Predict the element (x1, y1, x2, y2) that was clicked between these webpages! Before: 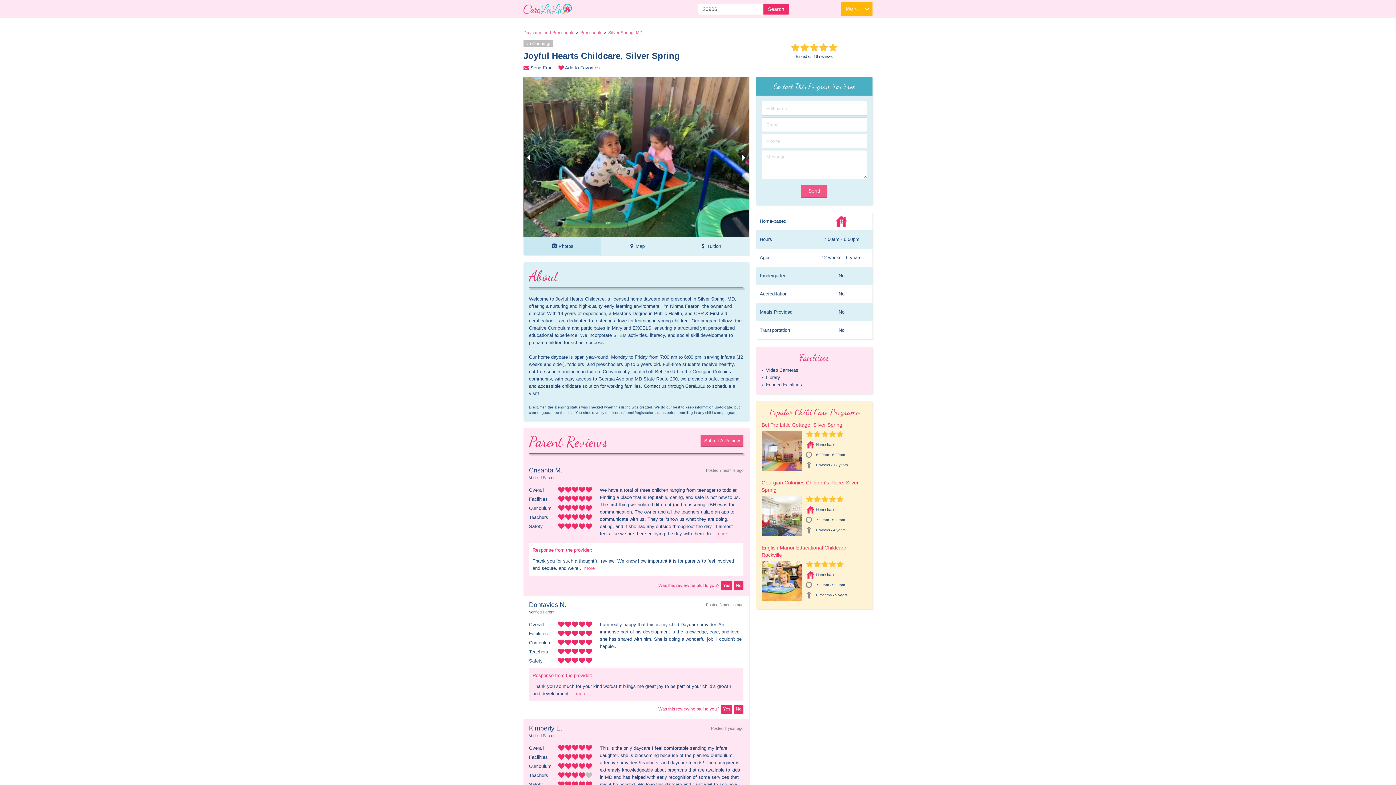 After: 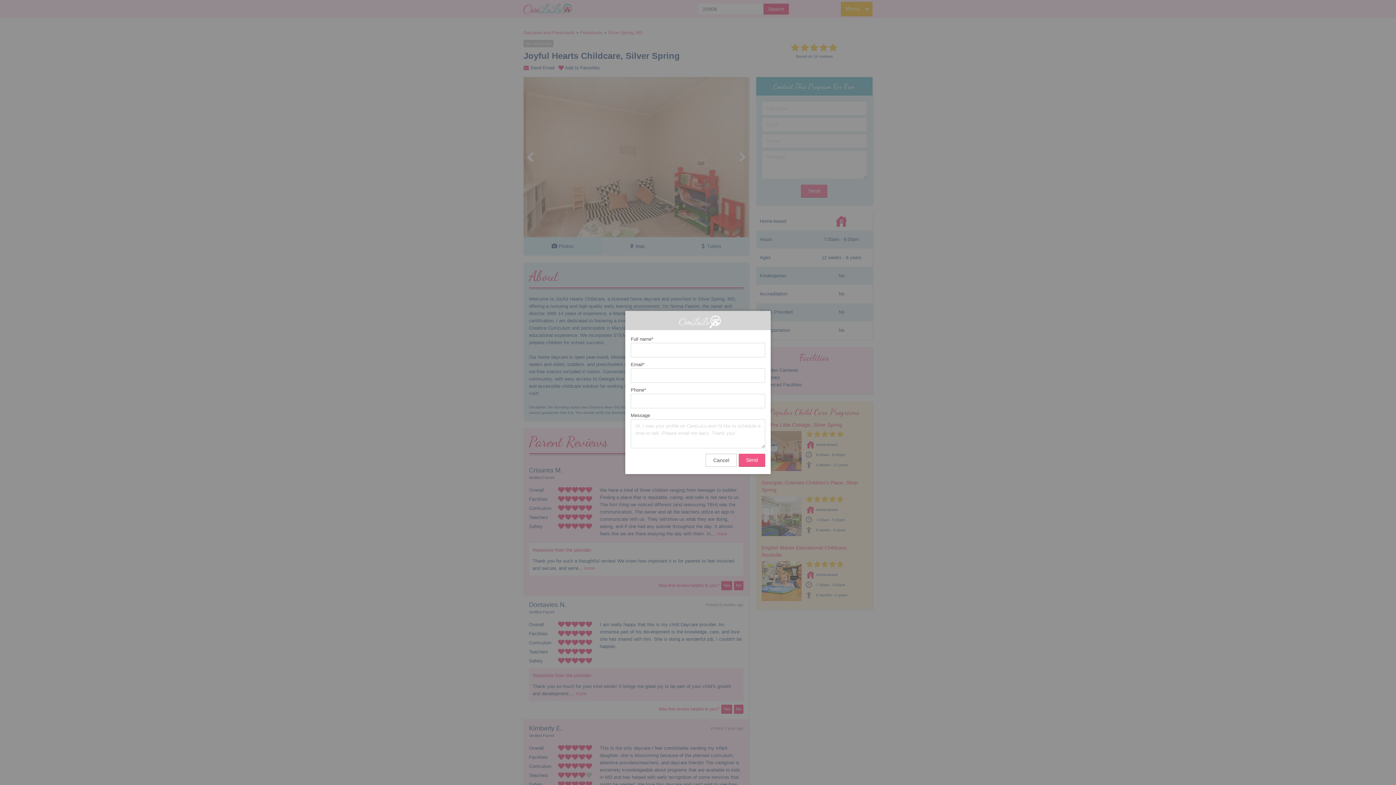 Action: label:  Send Email bbox: (523, 64, 558, 71)